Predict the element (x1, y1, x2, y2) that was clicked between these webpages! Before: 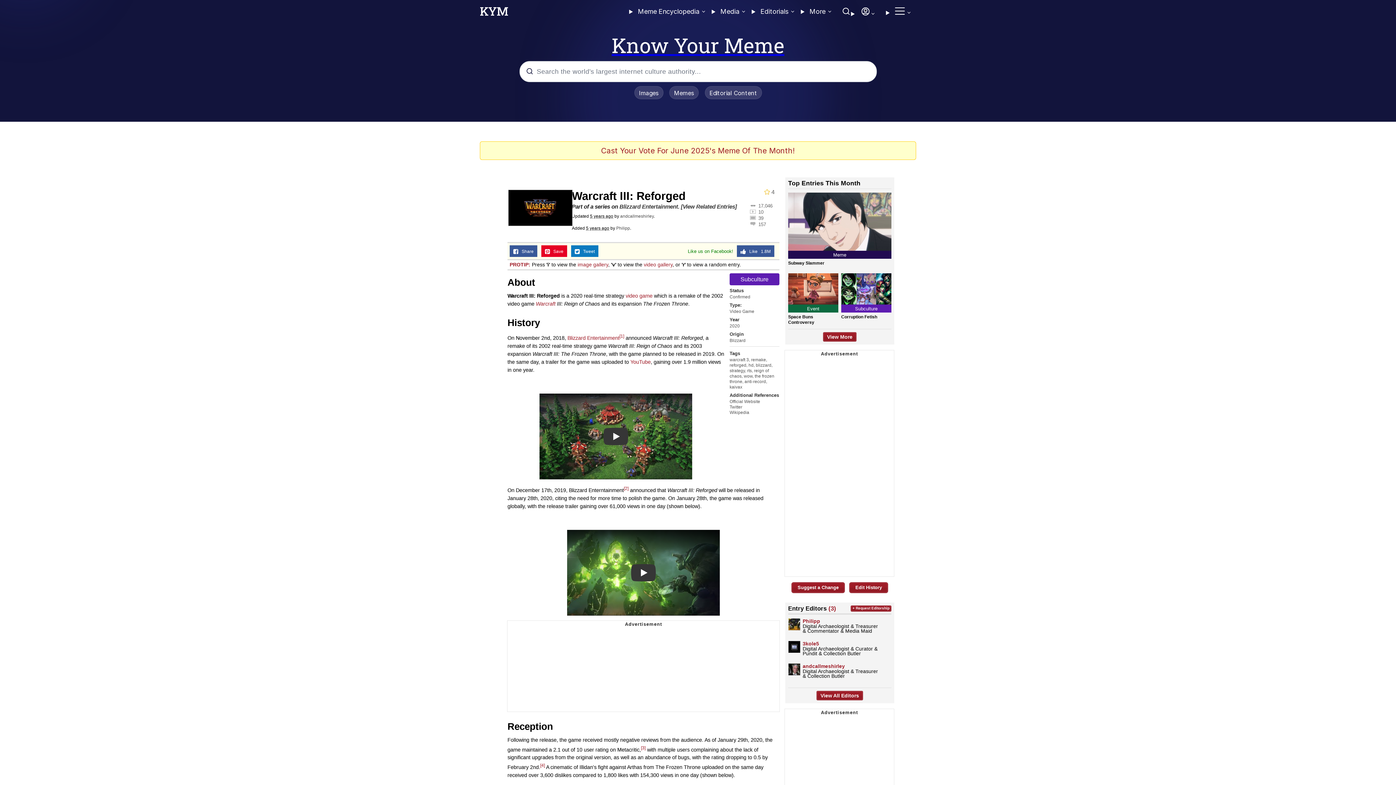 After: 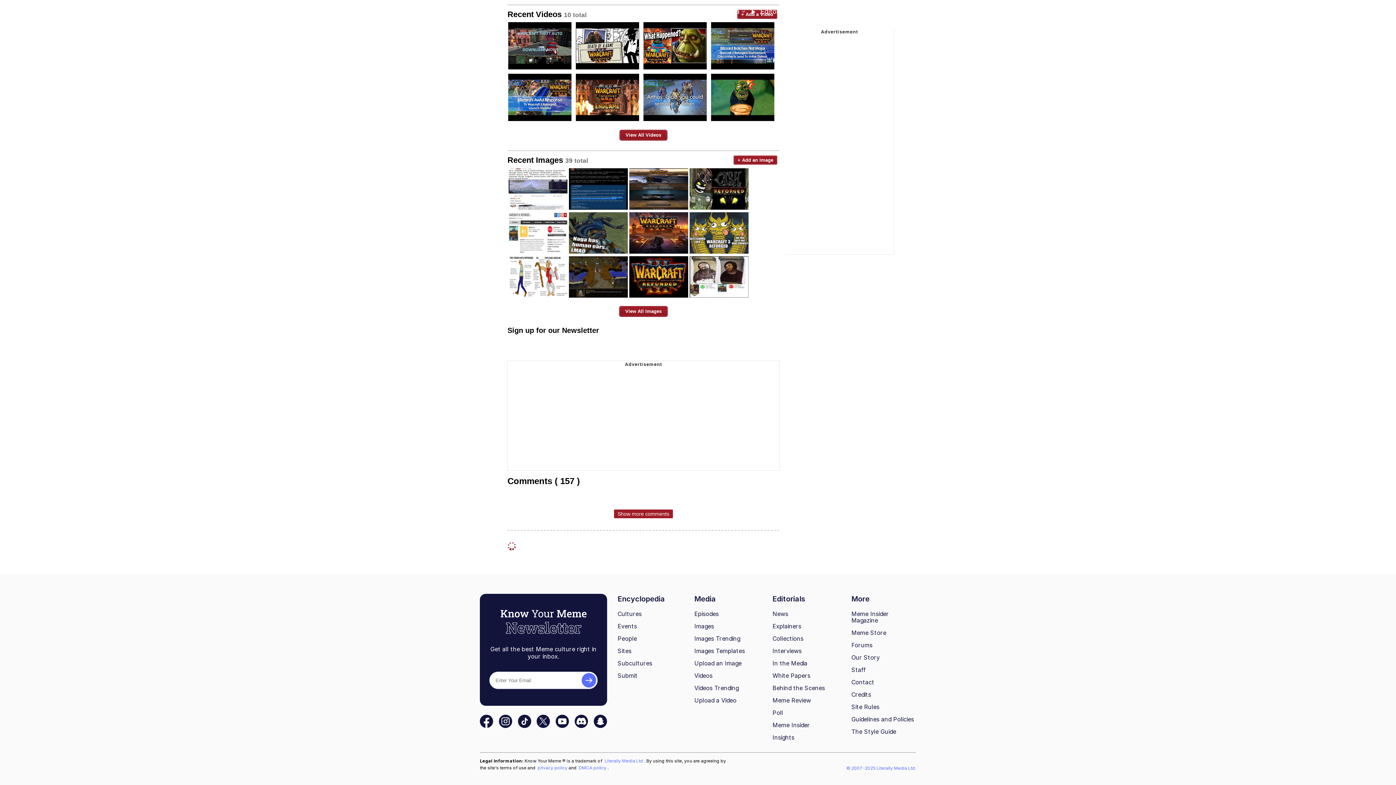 Action: bbox: (750, 220, 774, 226) label: 157